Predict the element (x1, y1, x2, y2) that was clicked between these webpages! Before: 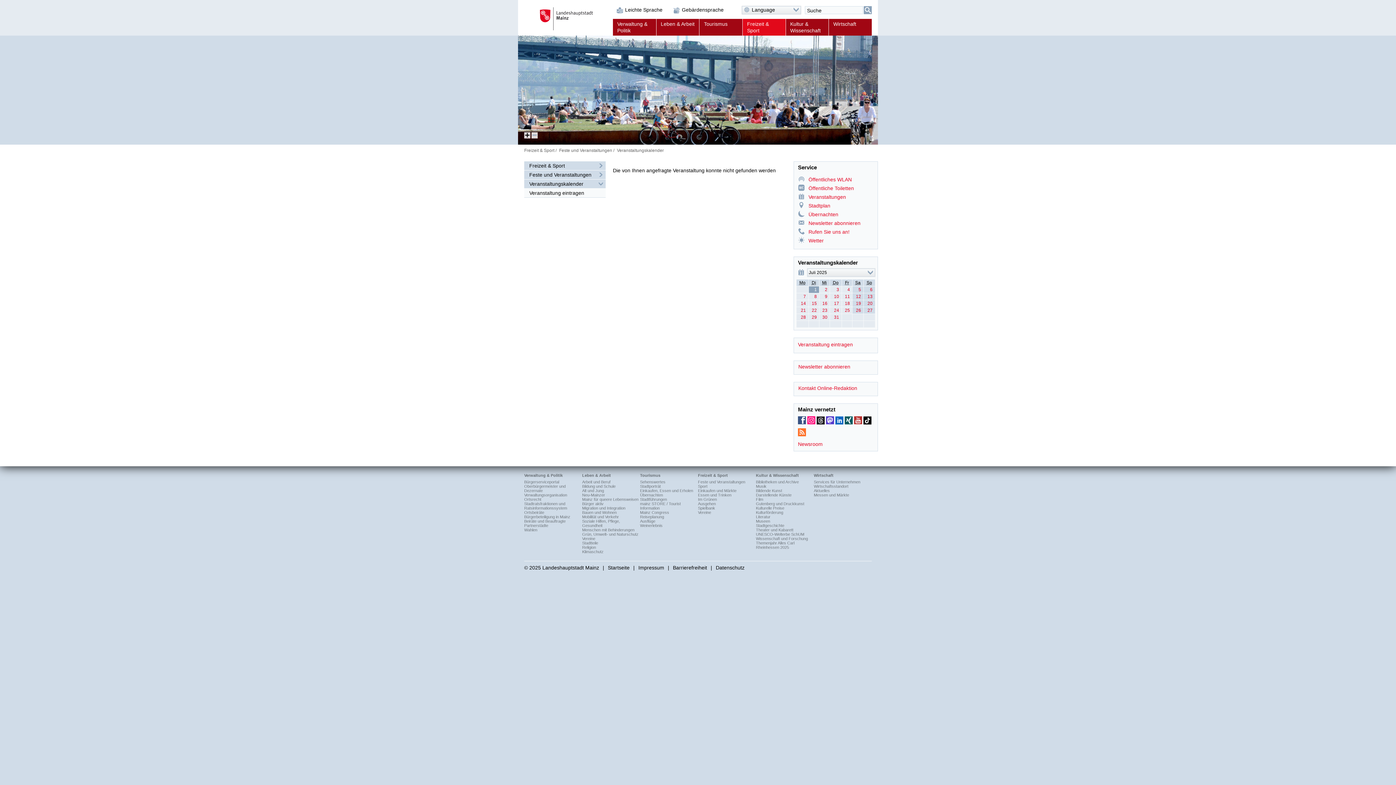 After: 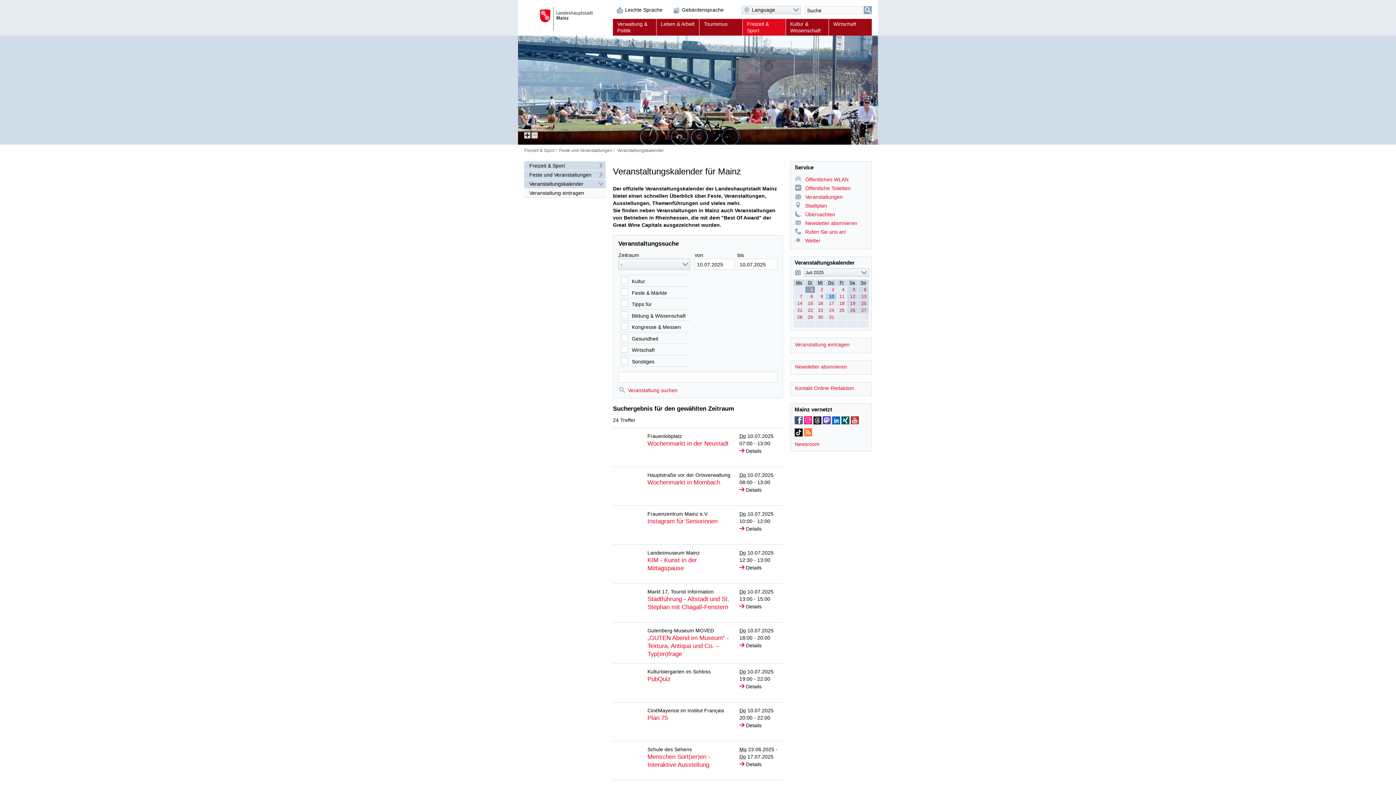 Action: bbox: (830, 293, 841, 299) label: 10